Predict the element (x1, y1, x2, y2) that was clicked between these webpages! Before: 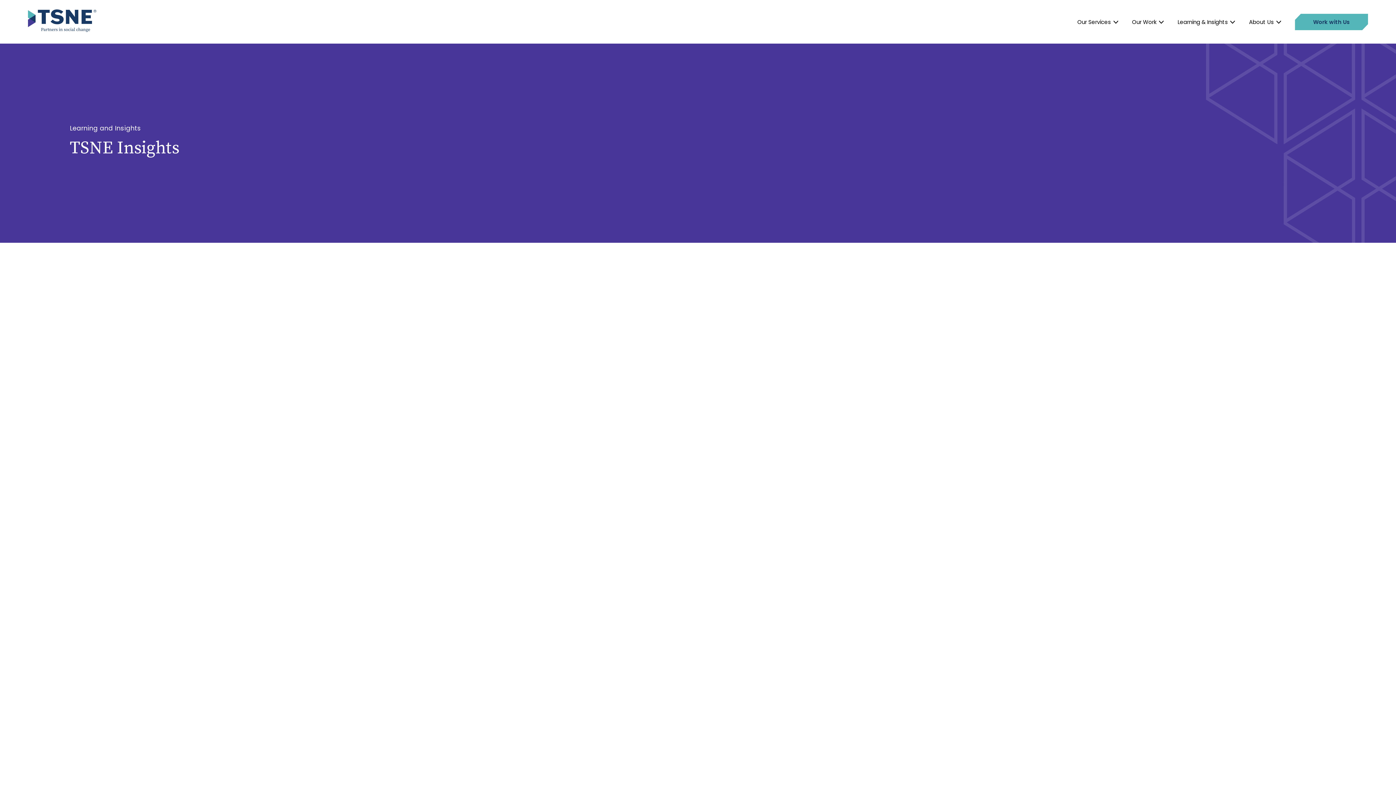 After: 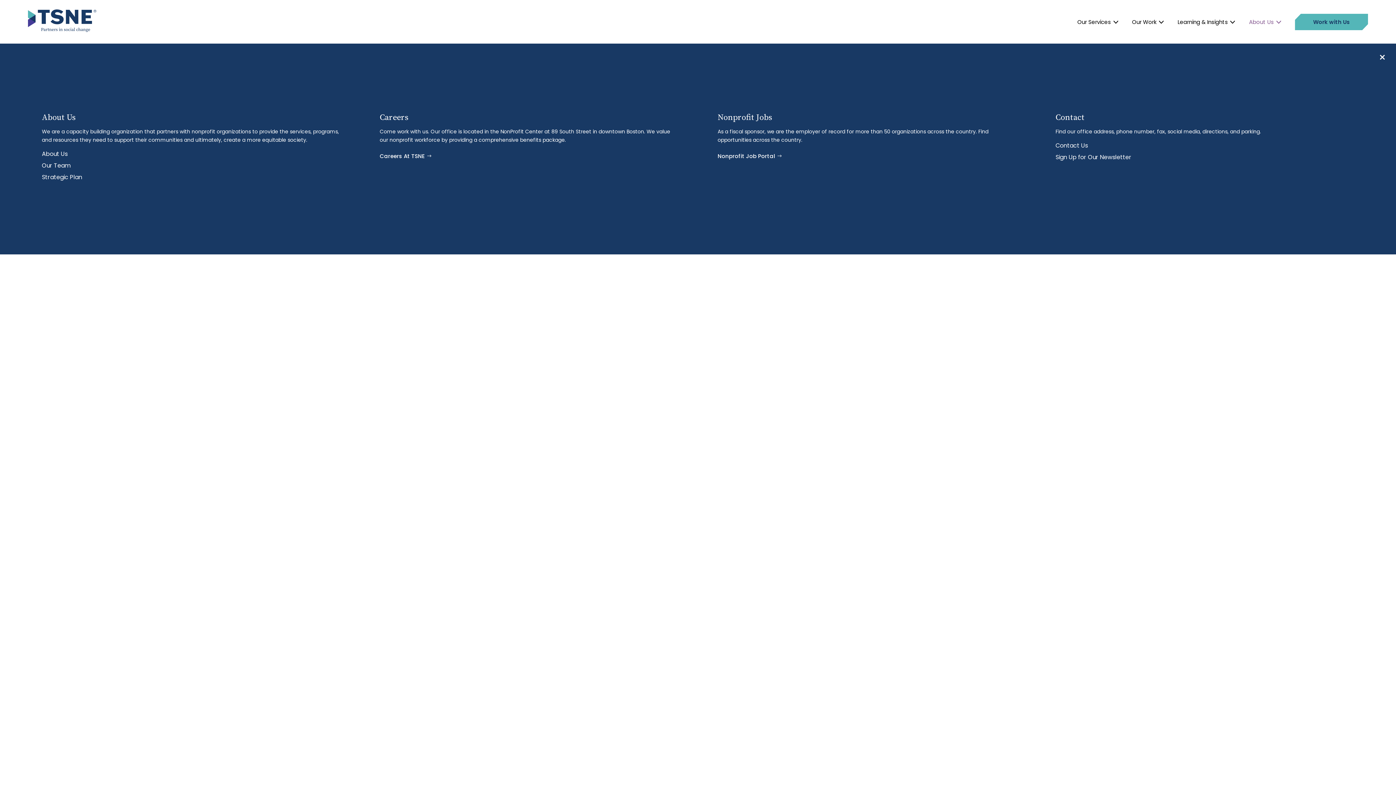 Action: label: About Us bbox: (1249, 17, 1281, 26)